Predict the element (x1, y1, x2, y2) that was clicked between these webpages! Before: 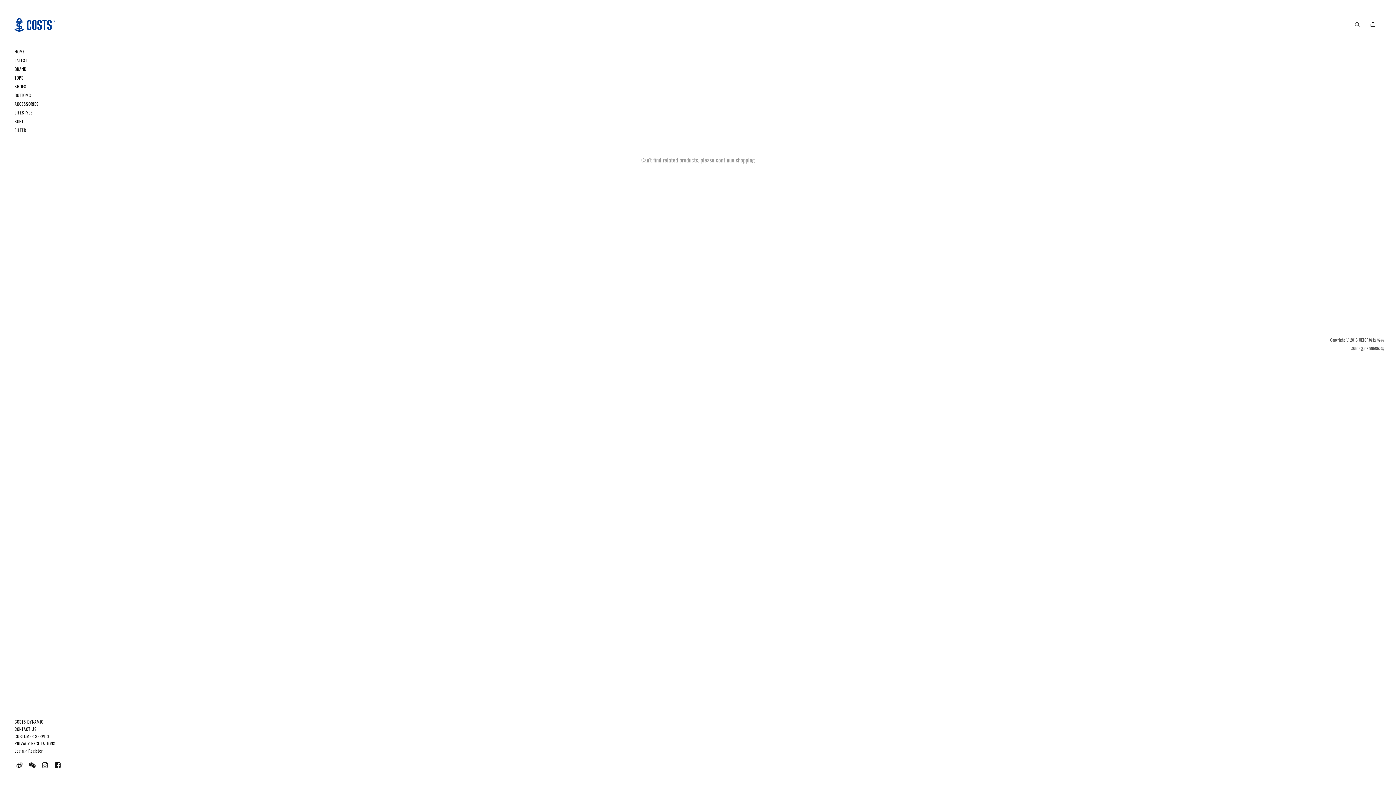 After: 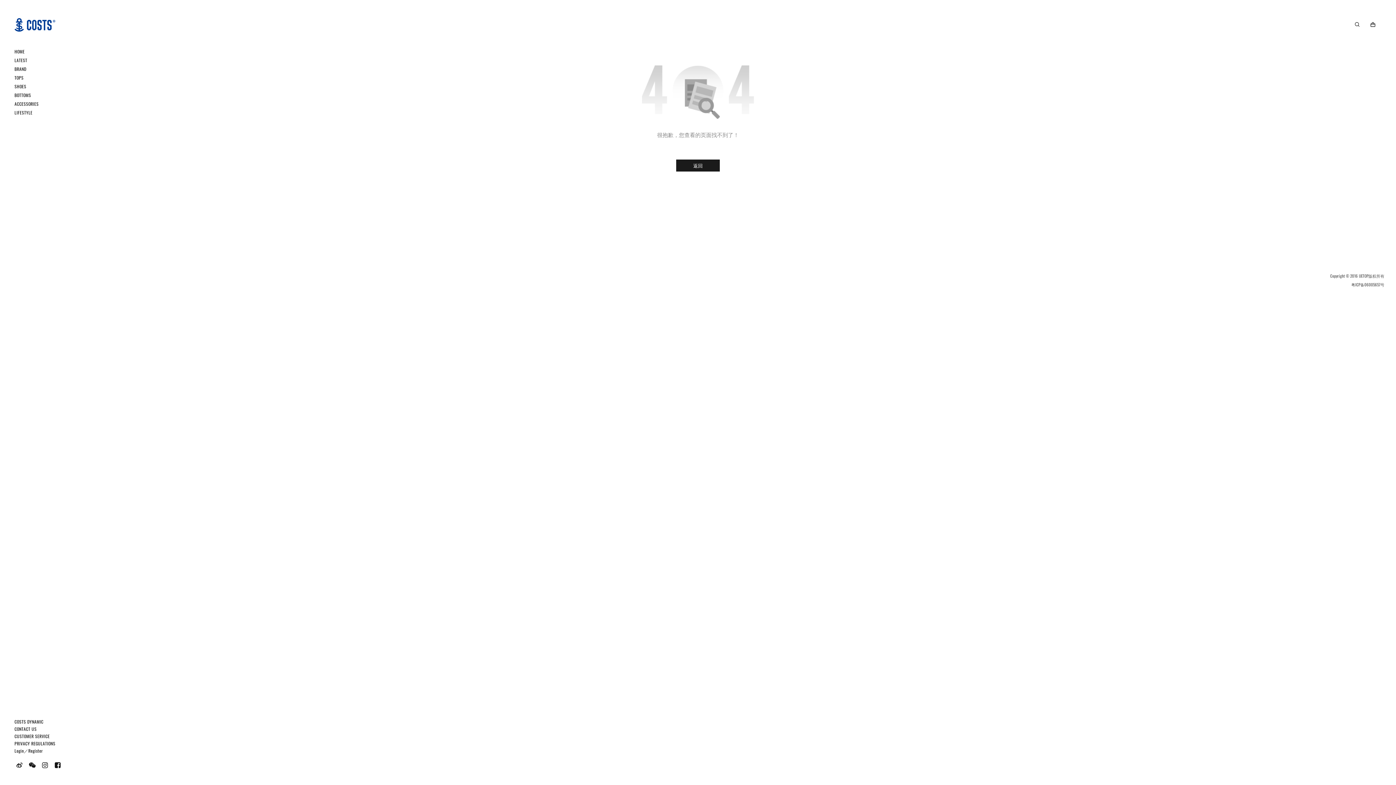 Action: label: PRIVACY REGULATIONS bbox: (14, 740, 55, 746)